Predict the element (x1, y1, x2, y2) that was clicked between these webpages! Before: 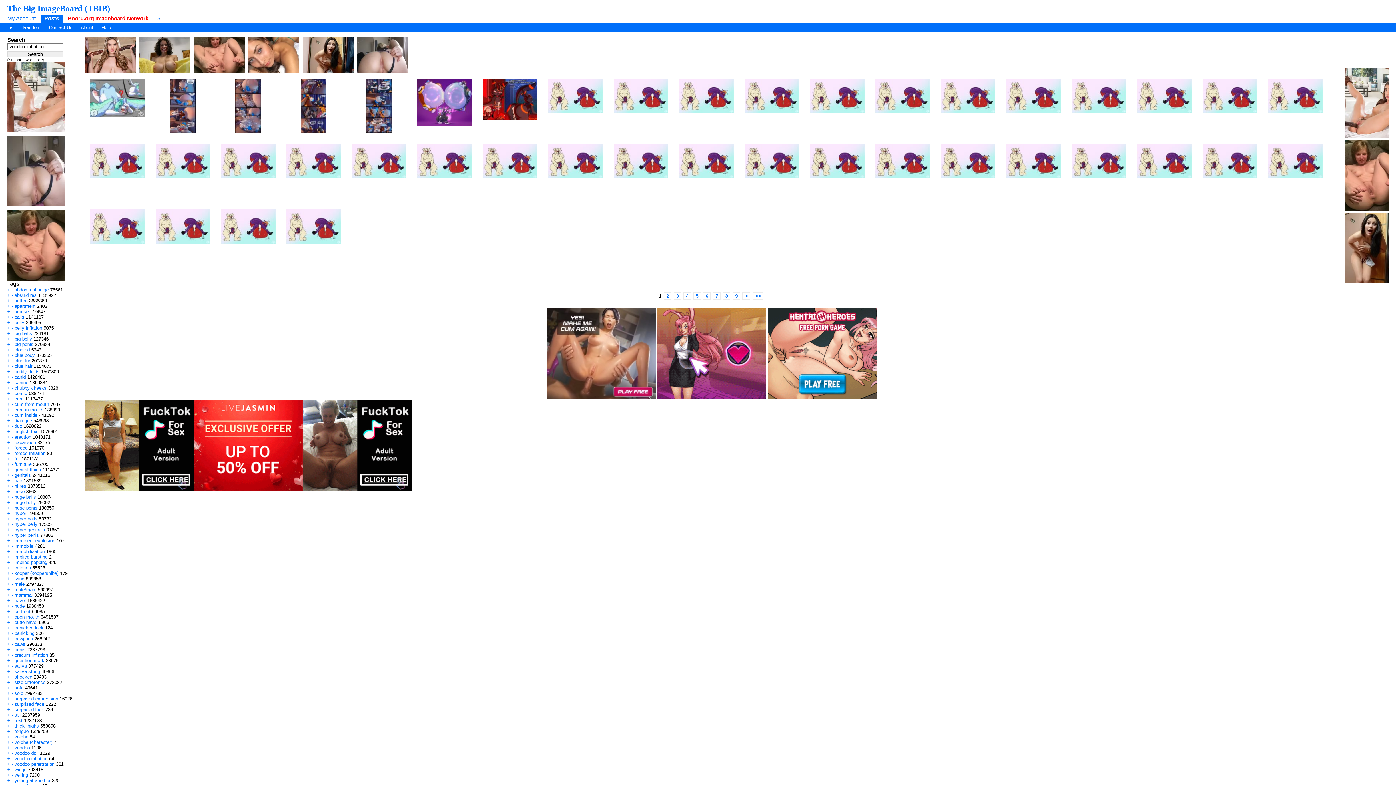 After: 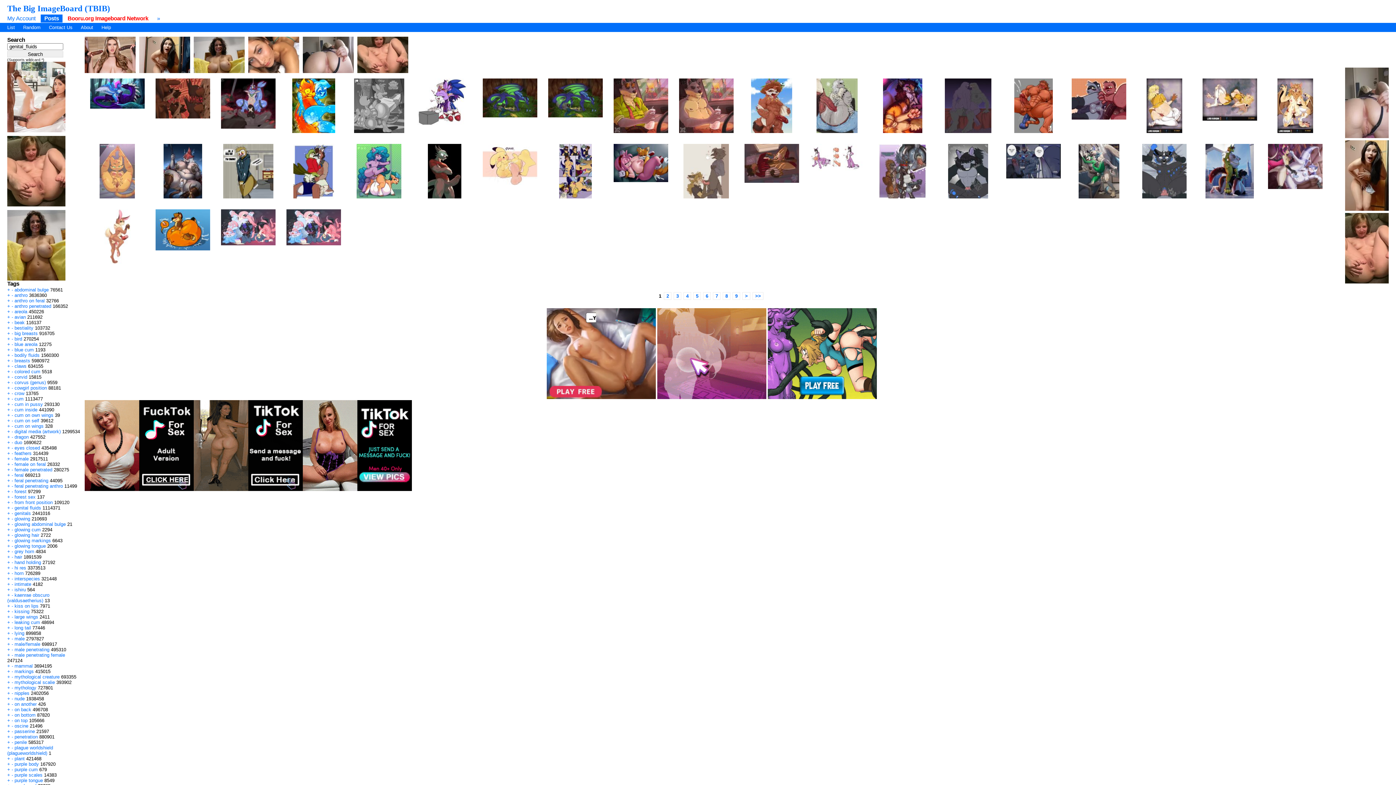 Action: label: genital fluids bbox: (14, 467, 41, 472)